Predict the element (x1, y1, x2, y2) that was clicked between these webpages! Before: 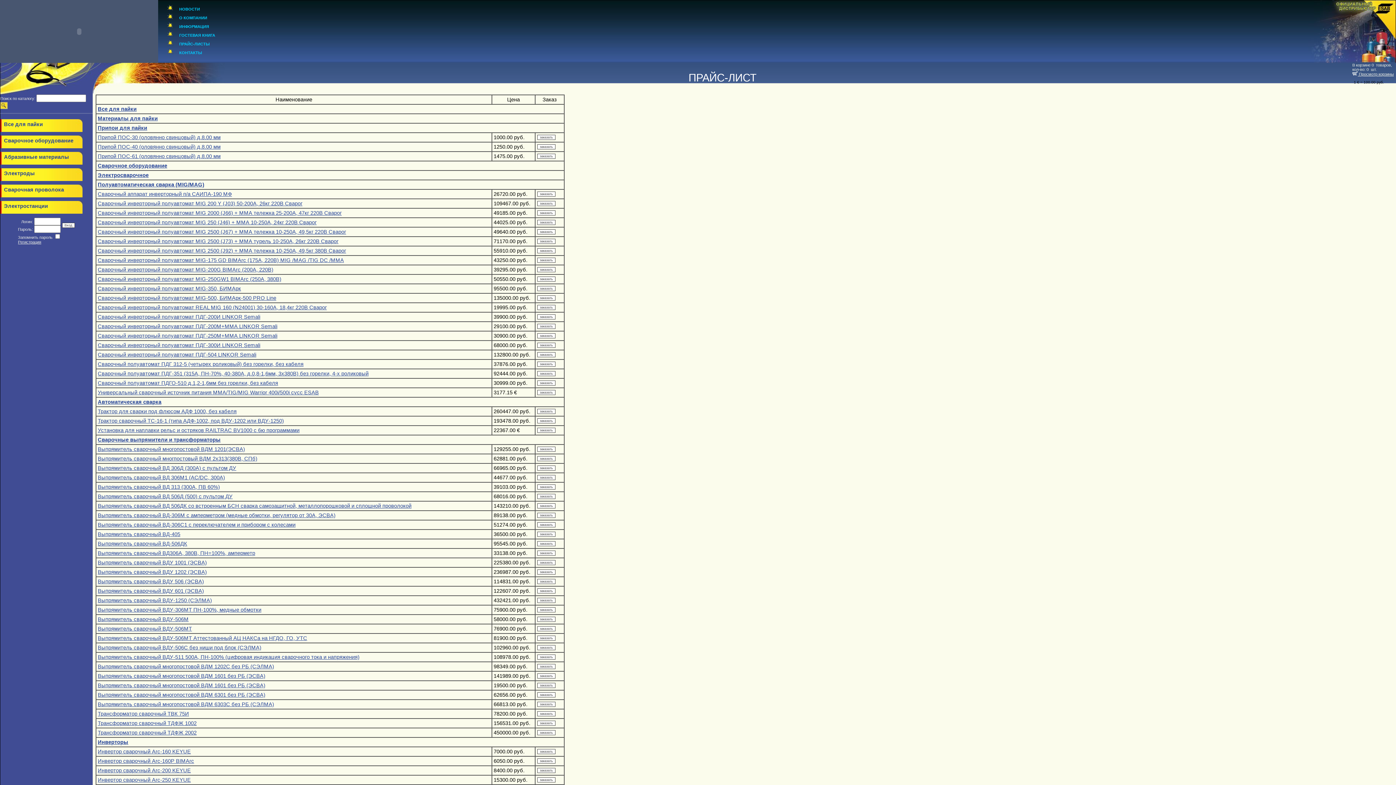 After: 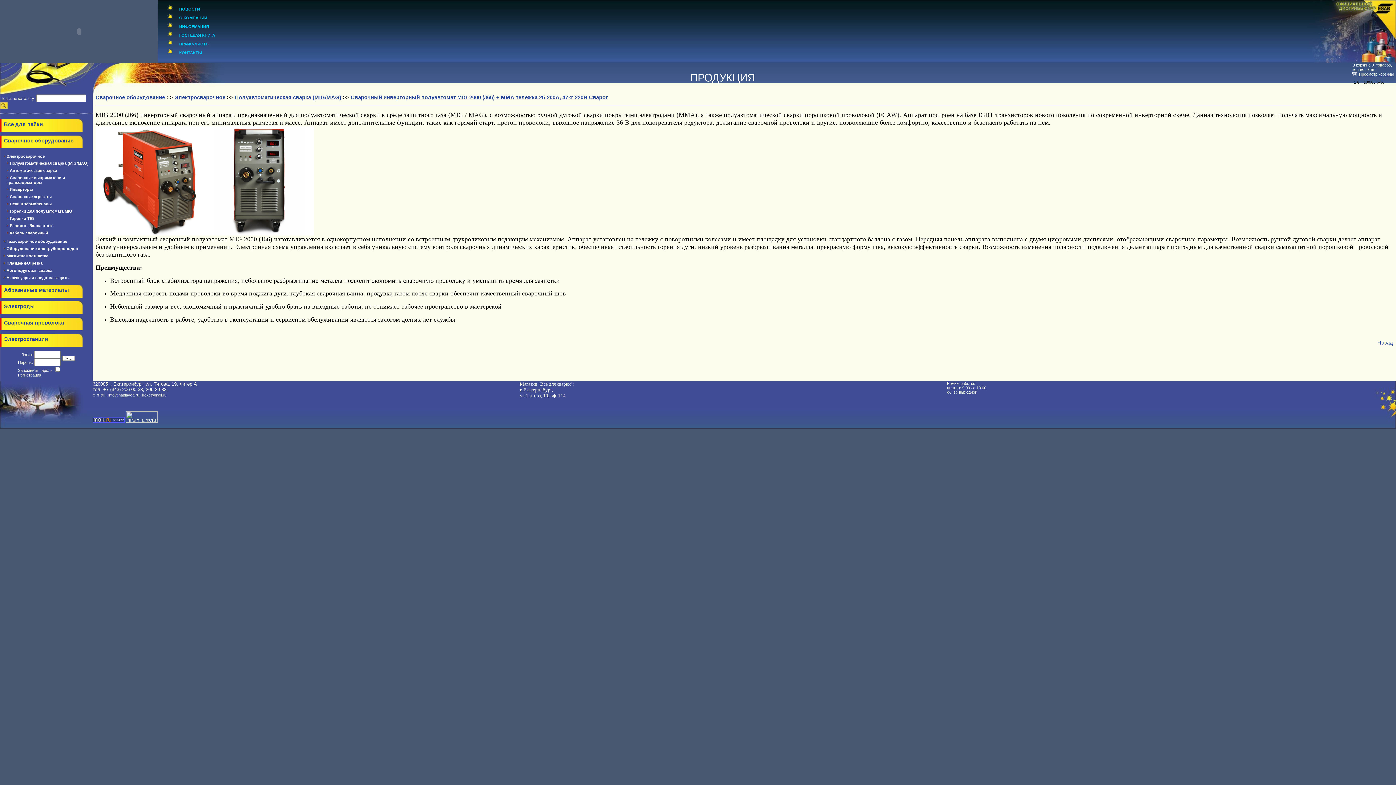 Action: label: Сварочный инверторный полуавтомат MIG 2000 (J66) + ММА тележка 25-200А, 47кг 220В Сварог bbox: (97, 210, 341, 216)